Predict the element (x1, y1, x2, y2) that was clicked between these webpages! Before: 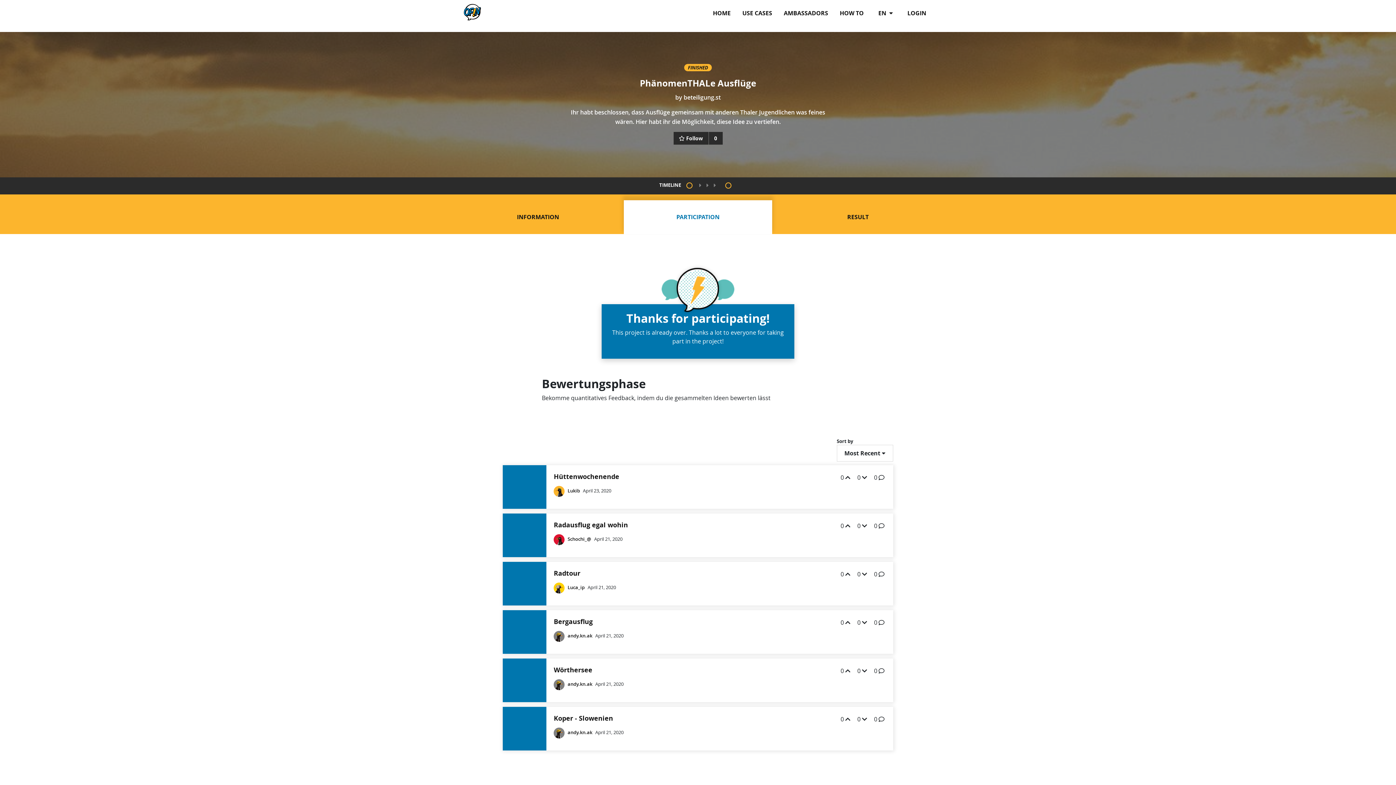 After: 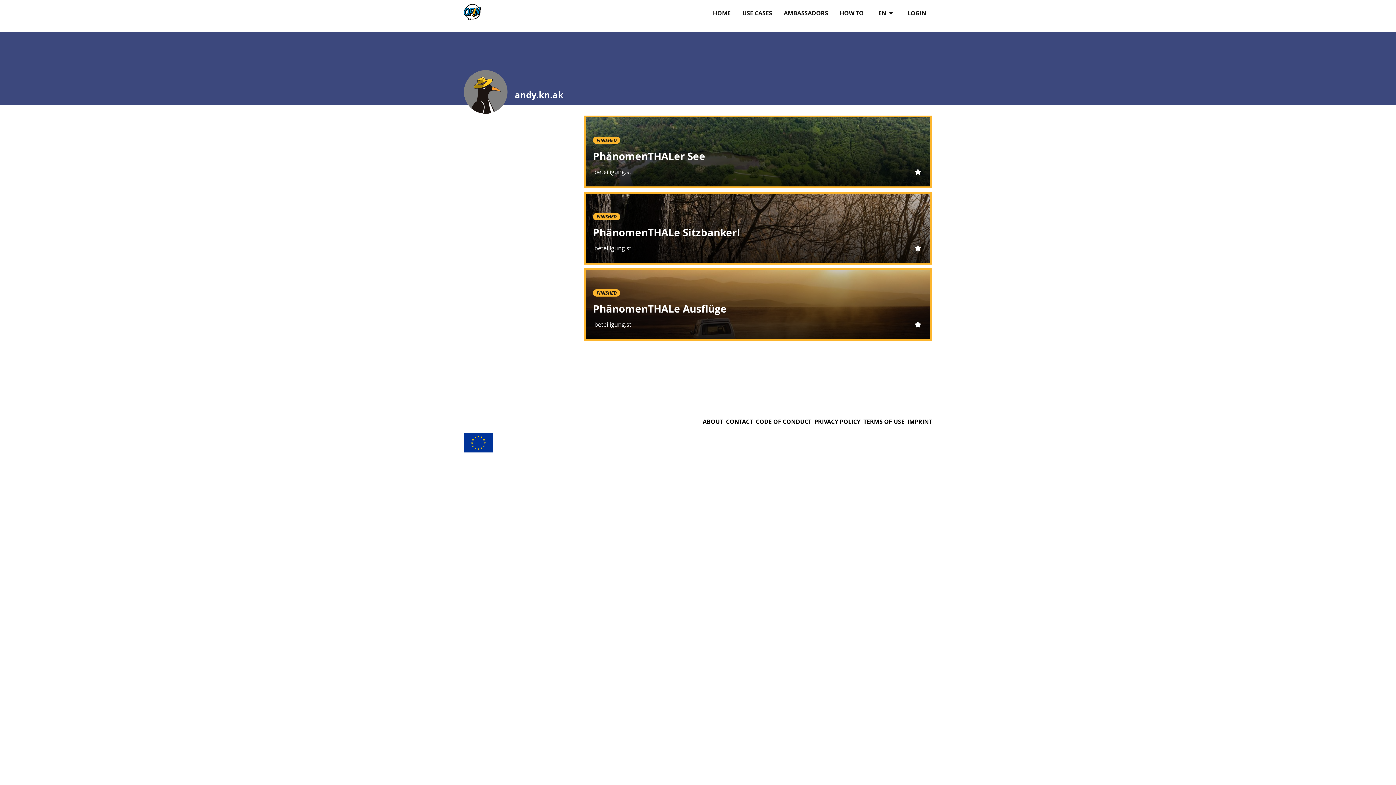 Action: bbox: (567, 633, 592, 639) label: andy.kn.ak